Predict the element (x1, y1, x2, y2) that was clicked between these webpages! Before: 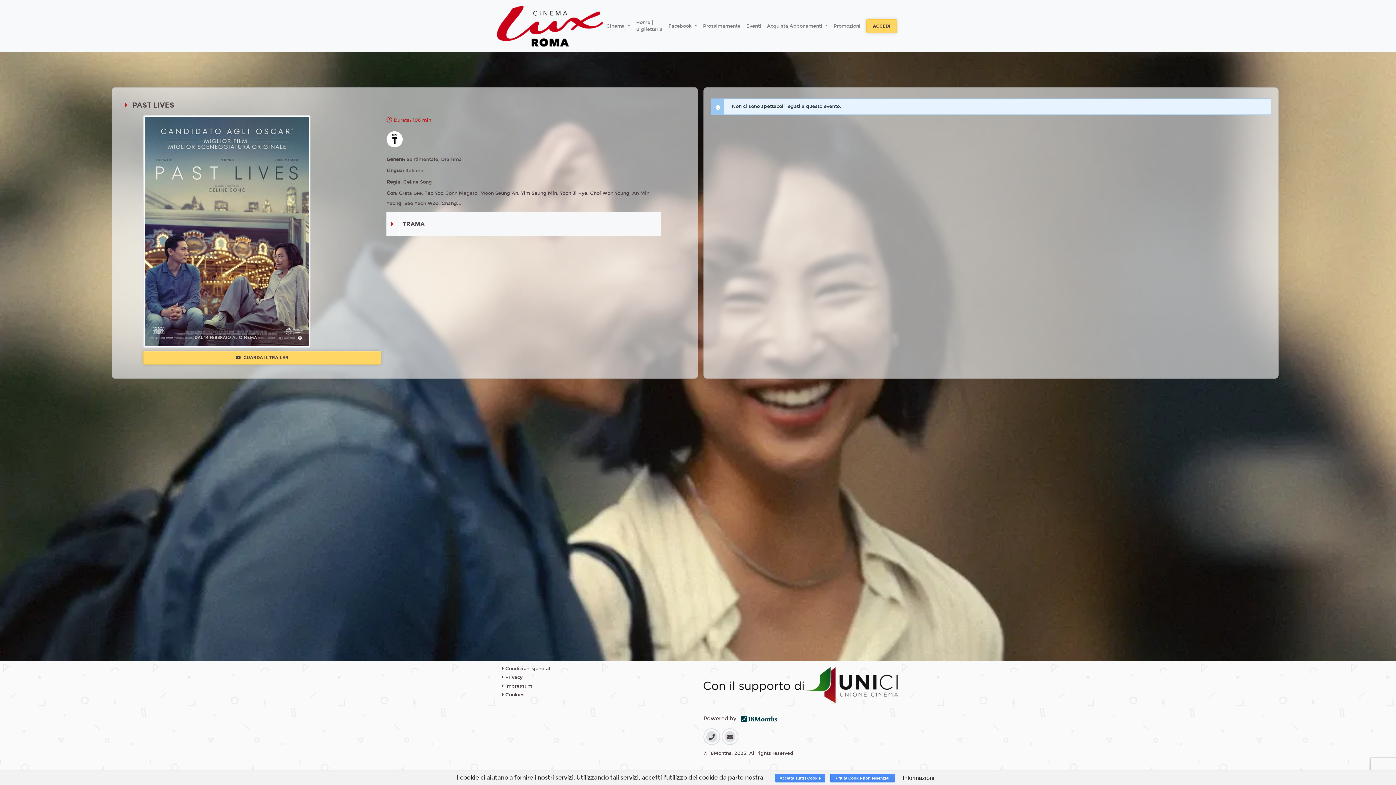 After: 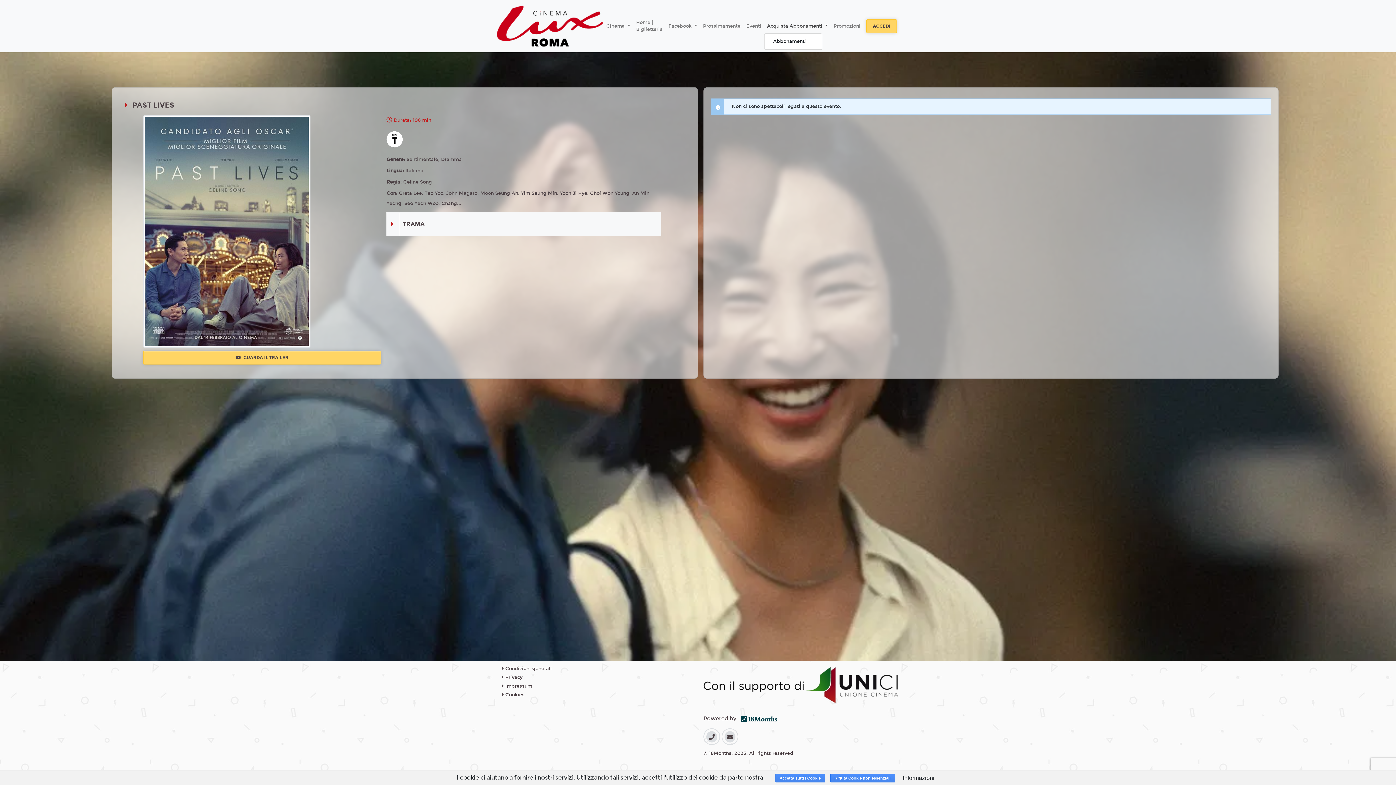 Action: label: Acquista Abbonamenti  bbox: (764, 19, 830, 32)